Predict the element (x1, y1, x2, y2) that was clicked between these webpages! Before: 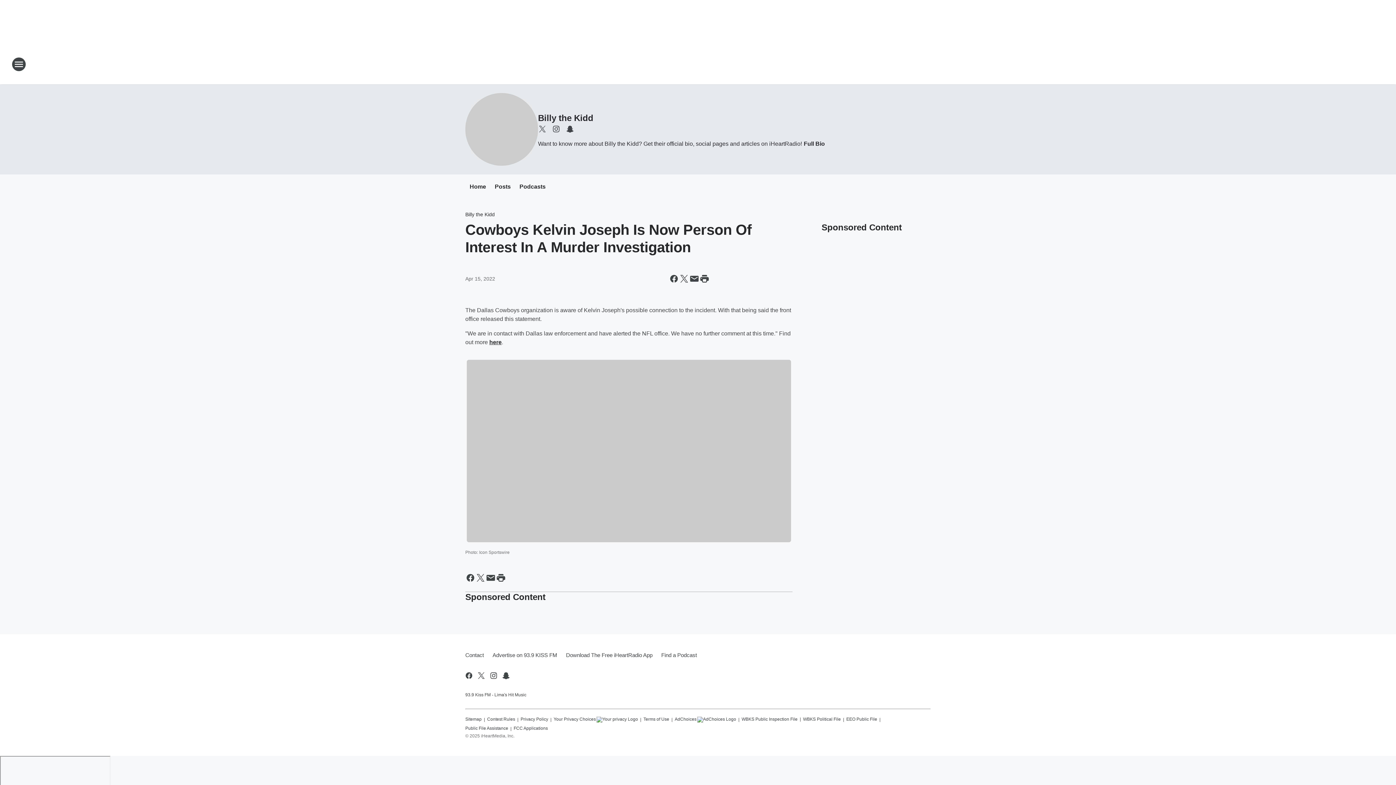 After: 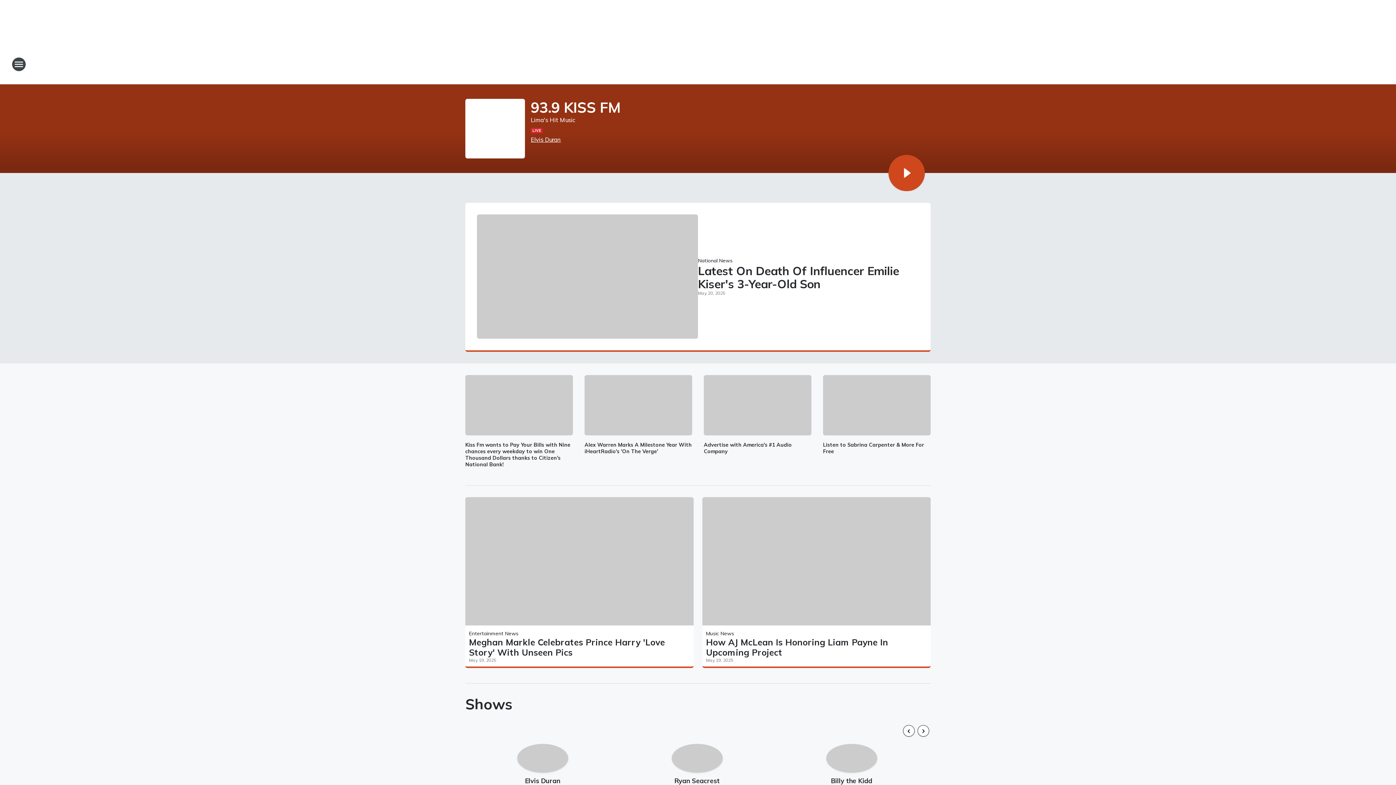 Action: label: Station Link bbox: (665, 52, 730, 76)